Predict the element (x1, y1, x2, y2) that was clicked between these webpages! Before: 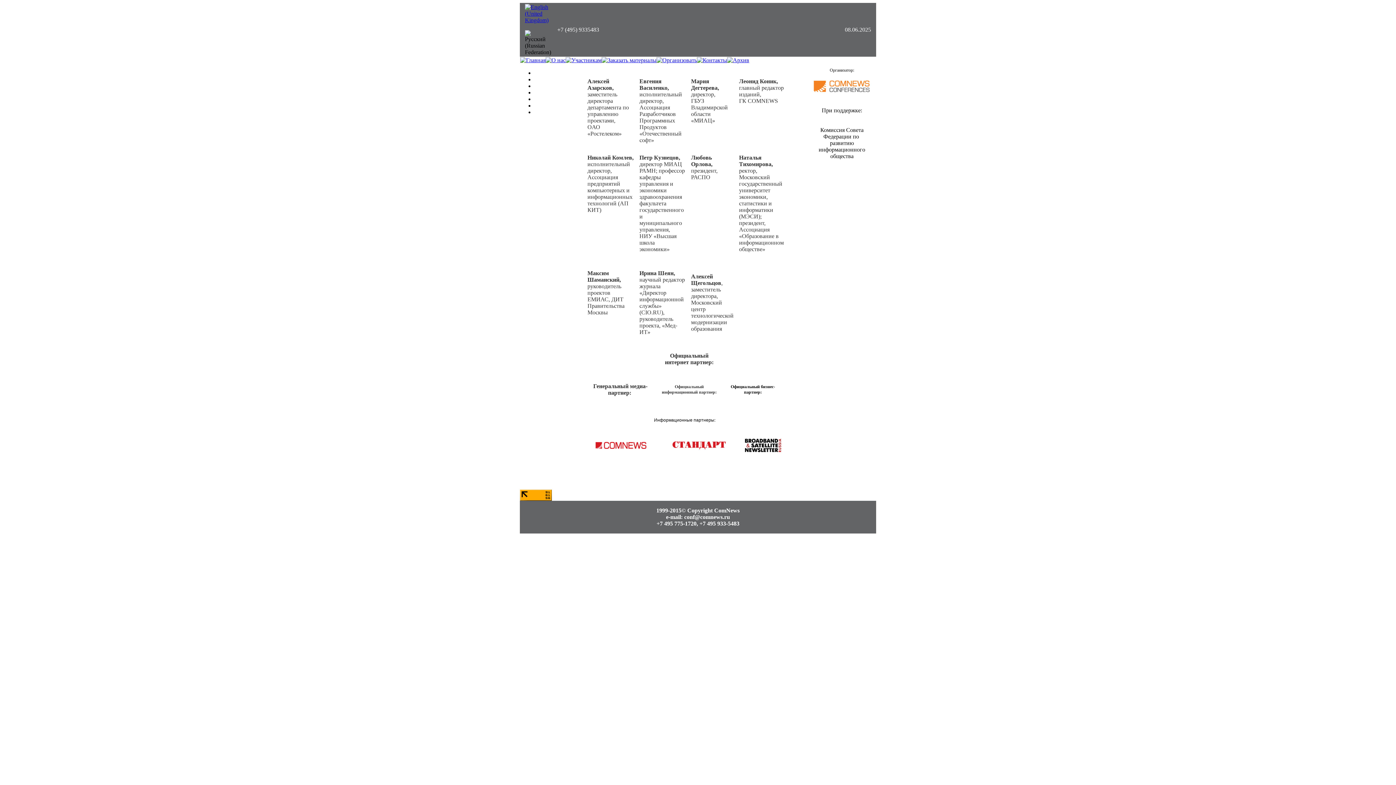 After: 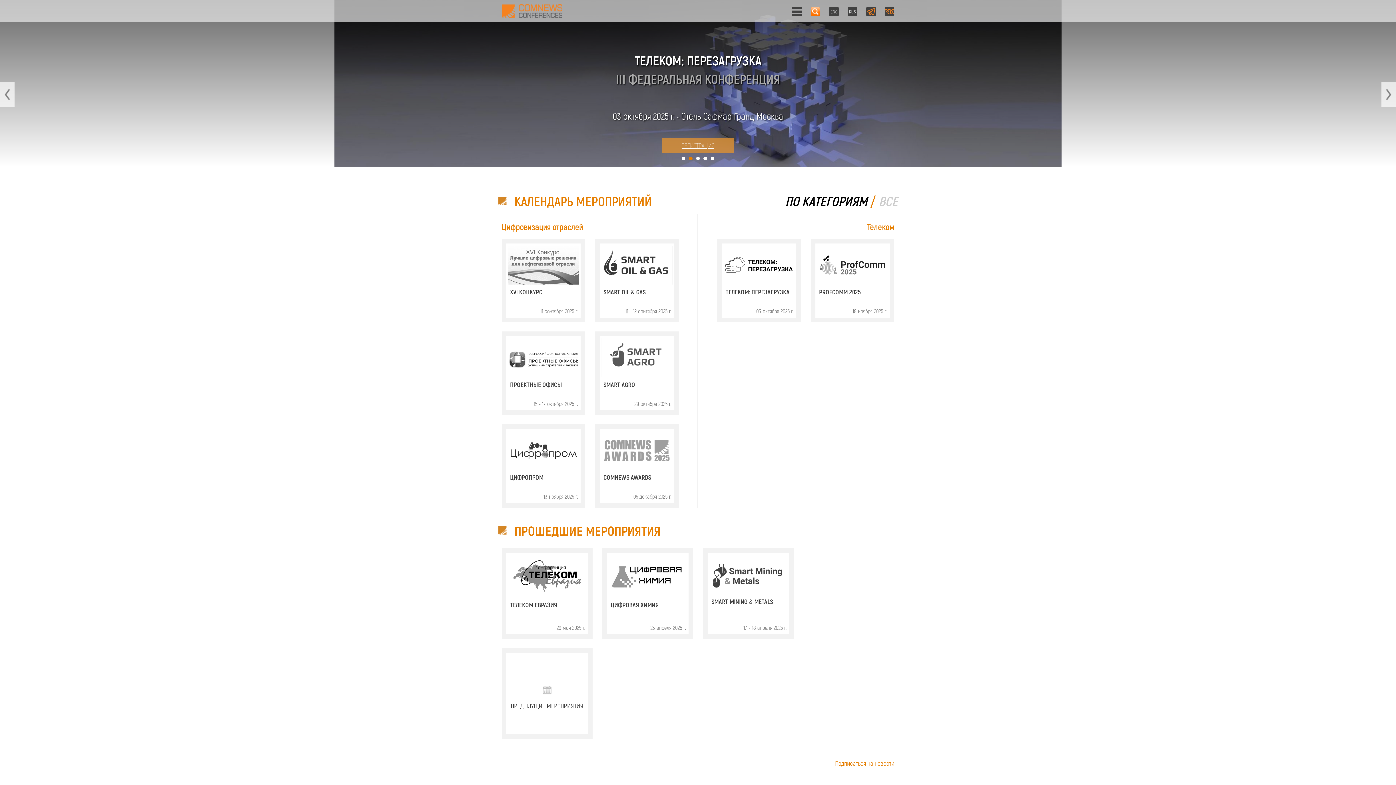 Action: bbox: (812, 89, 872, 95)